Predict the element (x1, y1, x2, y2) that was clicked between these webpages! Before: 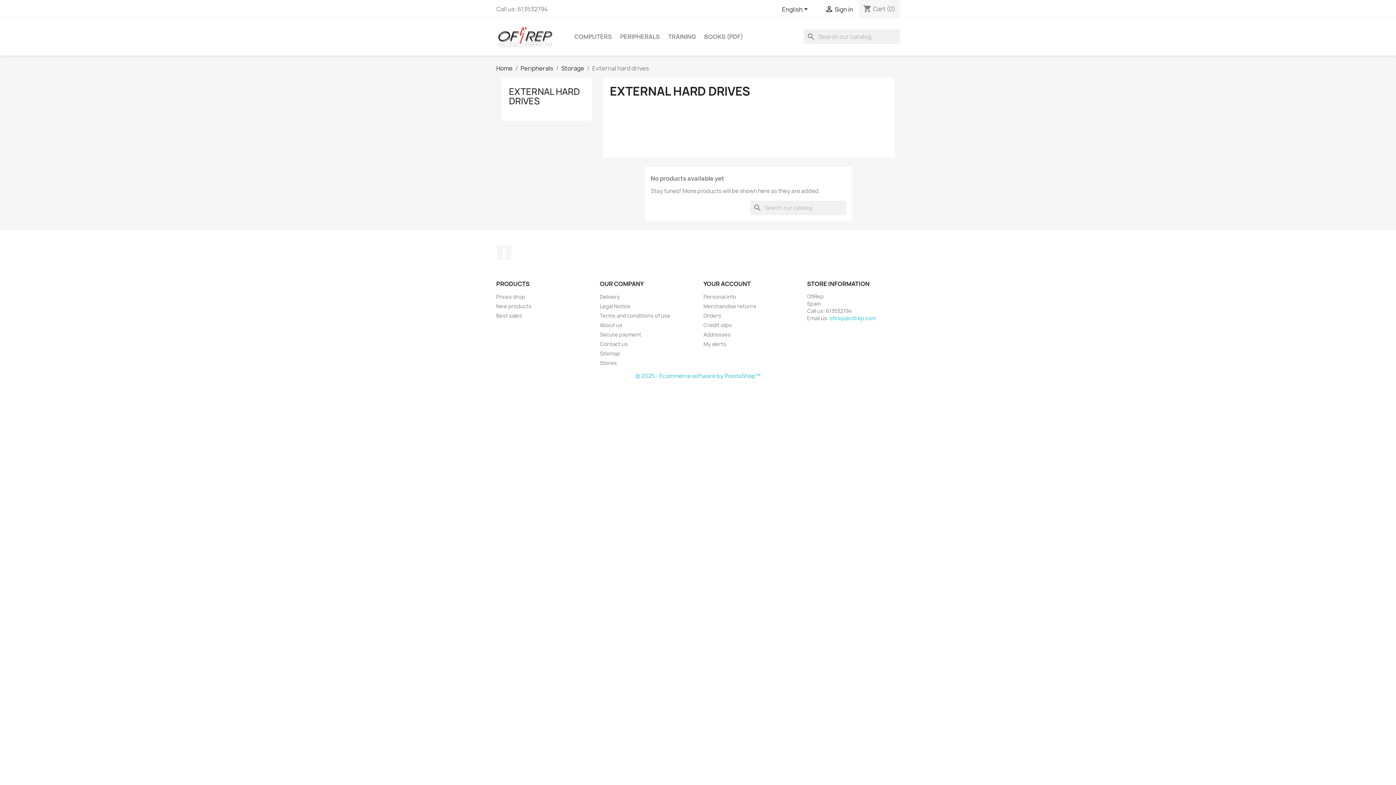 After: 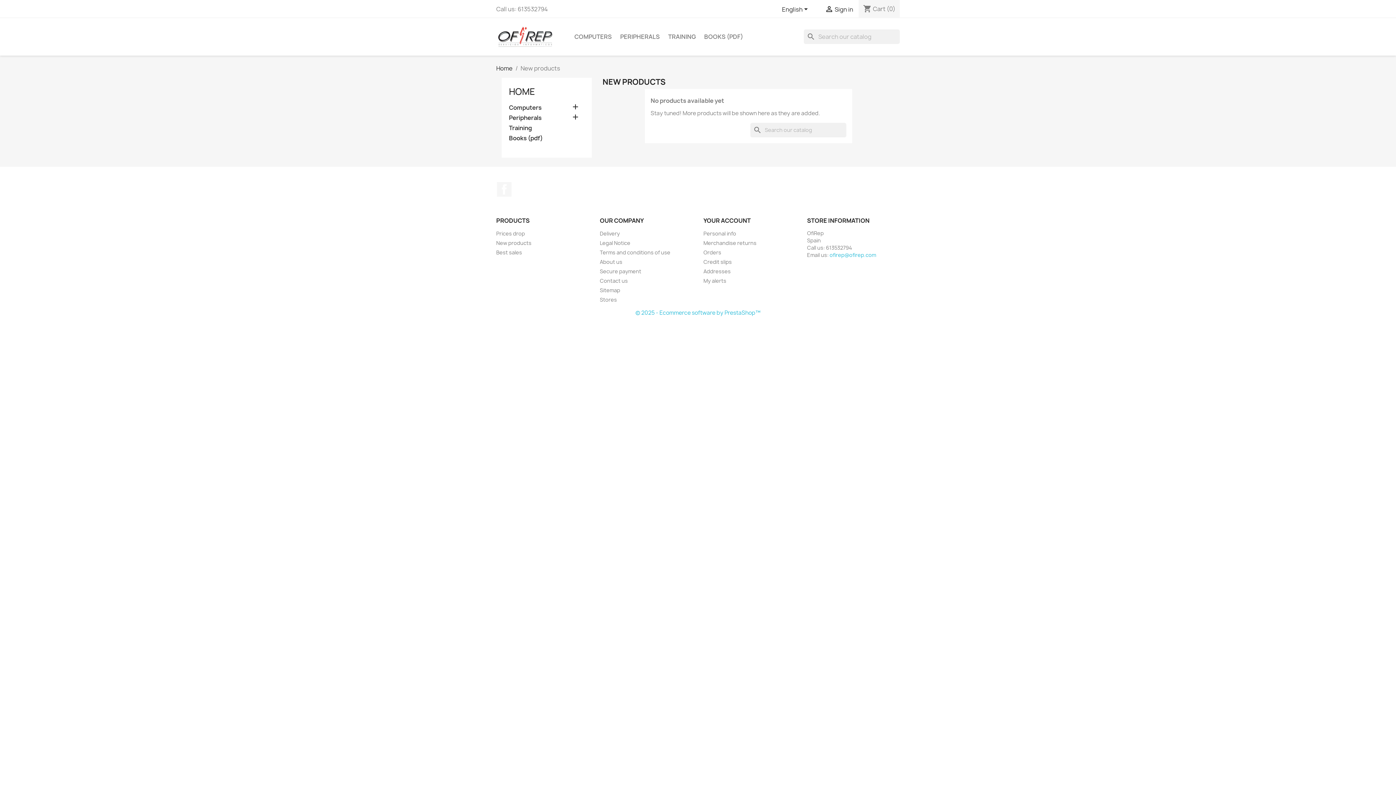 Action: label: New products bbox: (496, 302, 531, 309)